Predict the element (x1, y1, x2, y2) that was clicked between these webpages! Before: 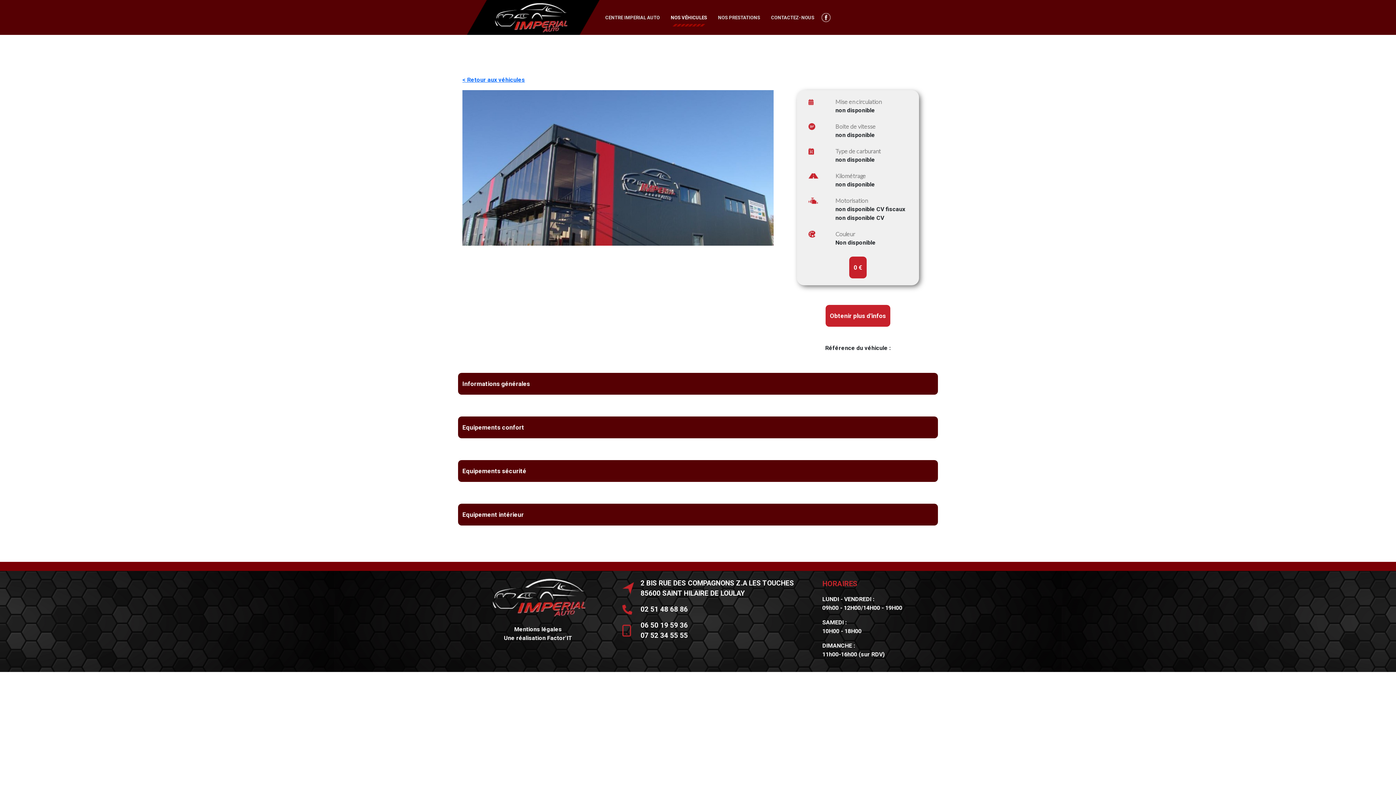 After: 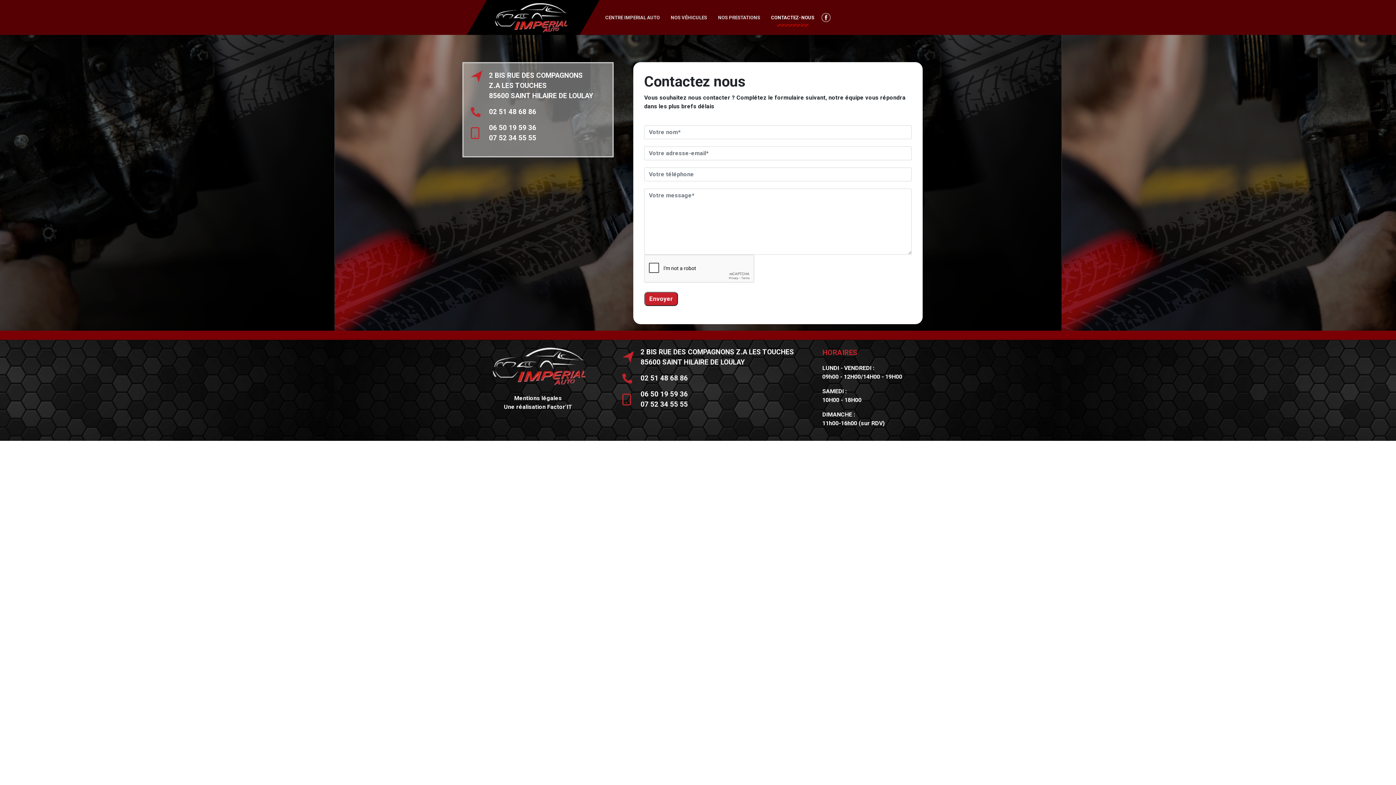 Action: label: 0 € bbox: (849, 256, 866, 278)